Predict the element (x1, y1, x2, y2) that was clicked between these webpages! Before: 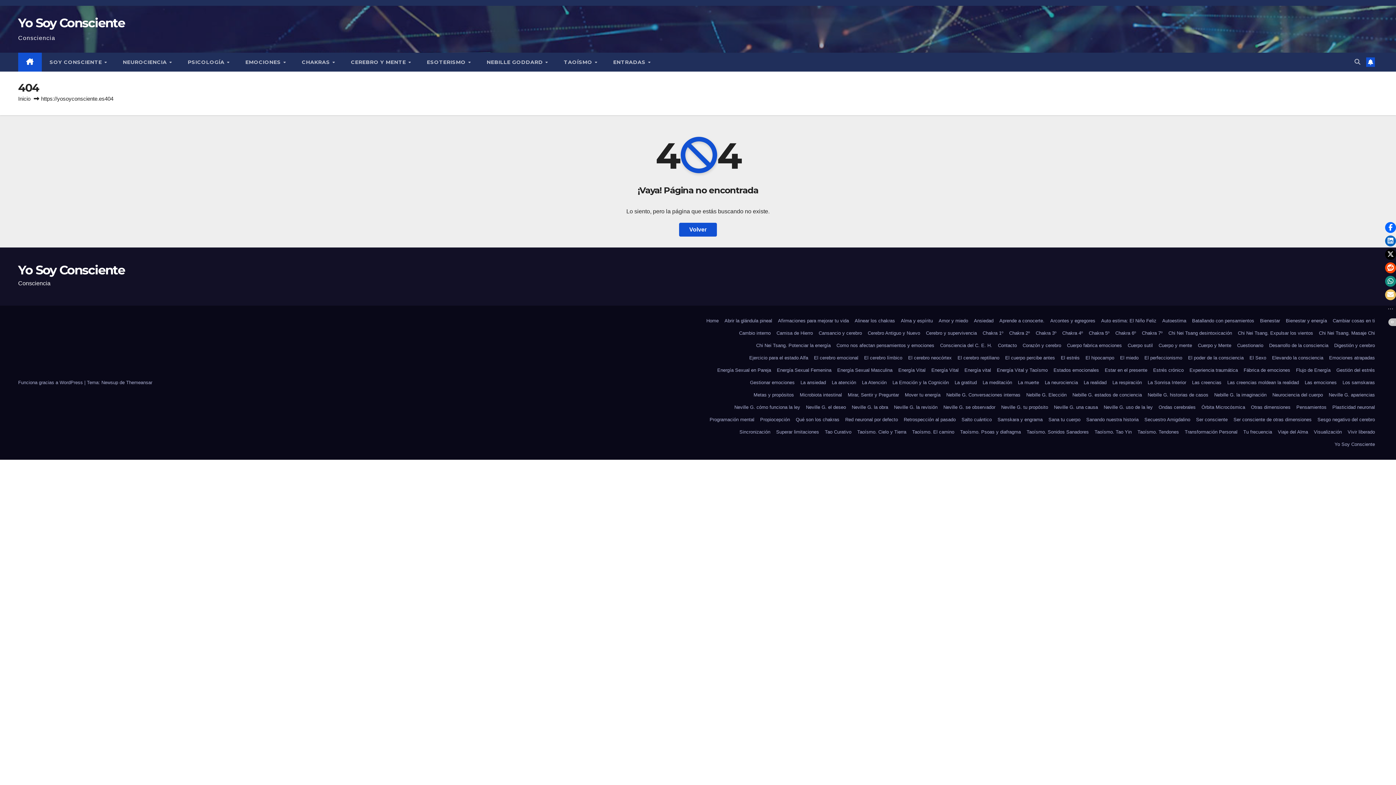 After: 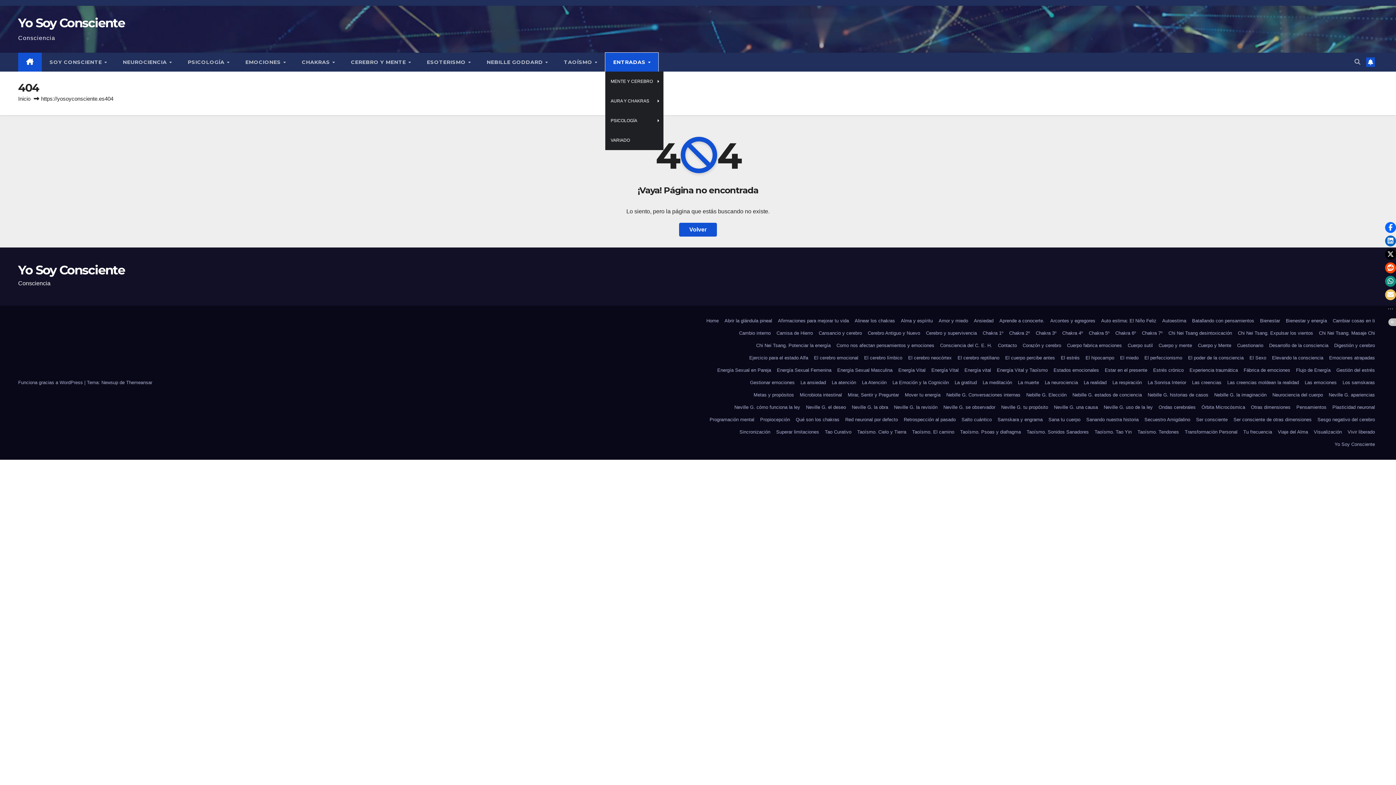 Action: bbox: (605, 52, 658, 71) label: ENTRADAS 